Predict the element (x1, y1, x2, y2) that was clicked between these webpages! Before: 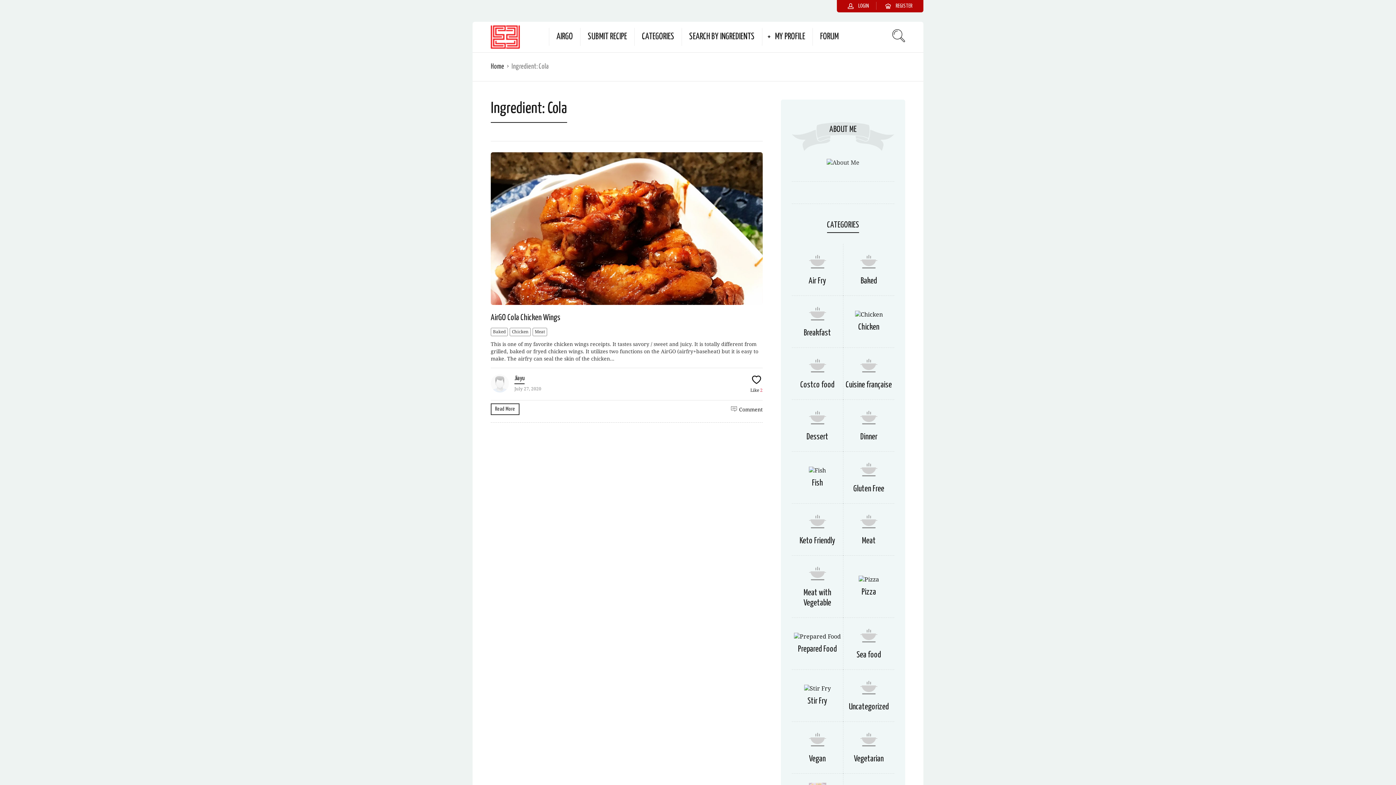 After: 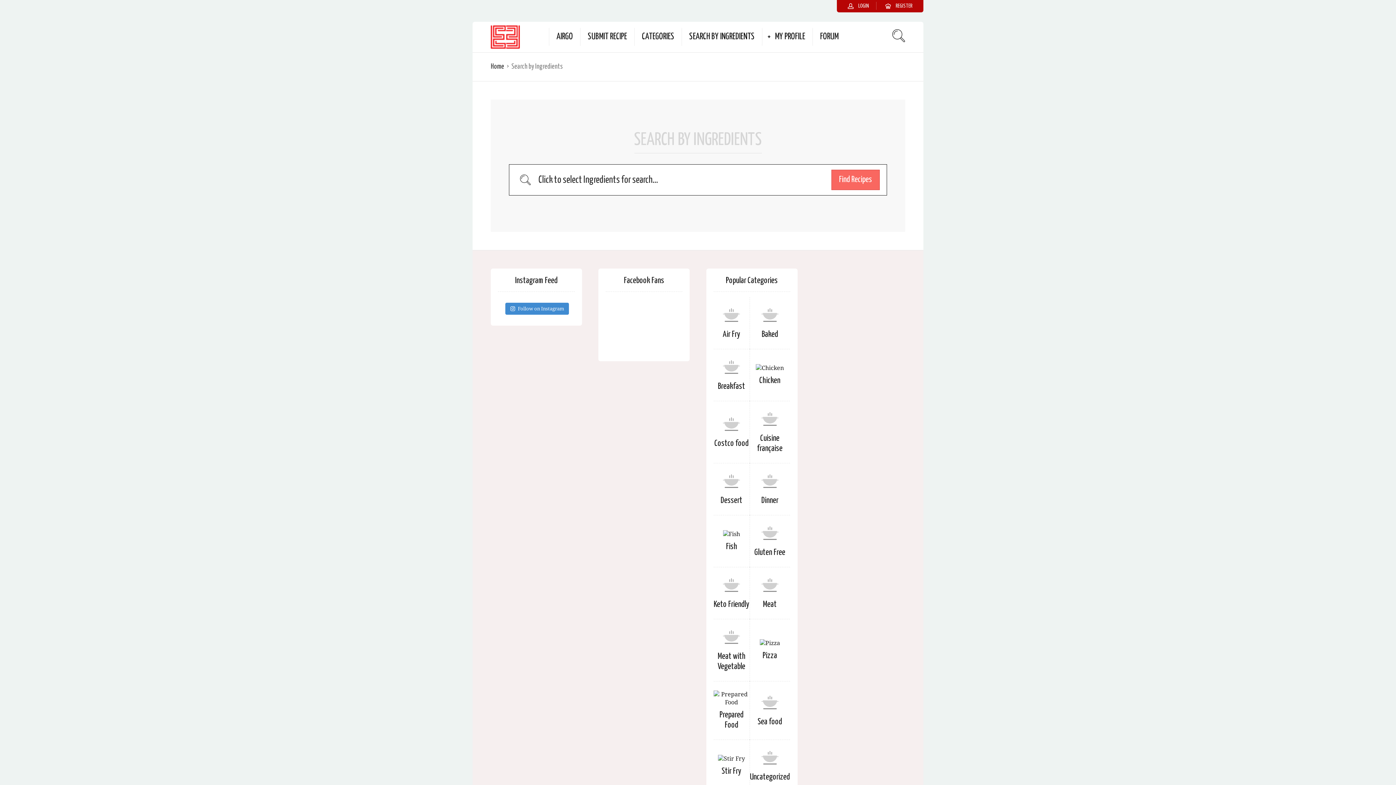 Action: label: SEARCH BY INGREDIENTS bbox: (689, 28, 754, 45)